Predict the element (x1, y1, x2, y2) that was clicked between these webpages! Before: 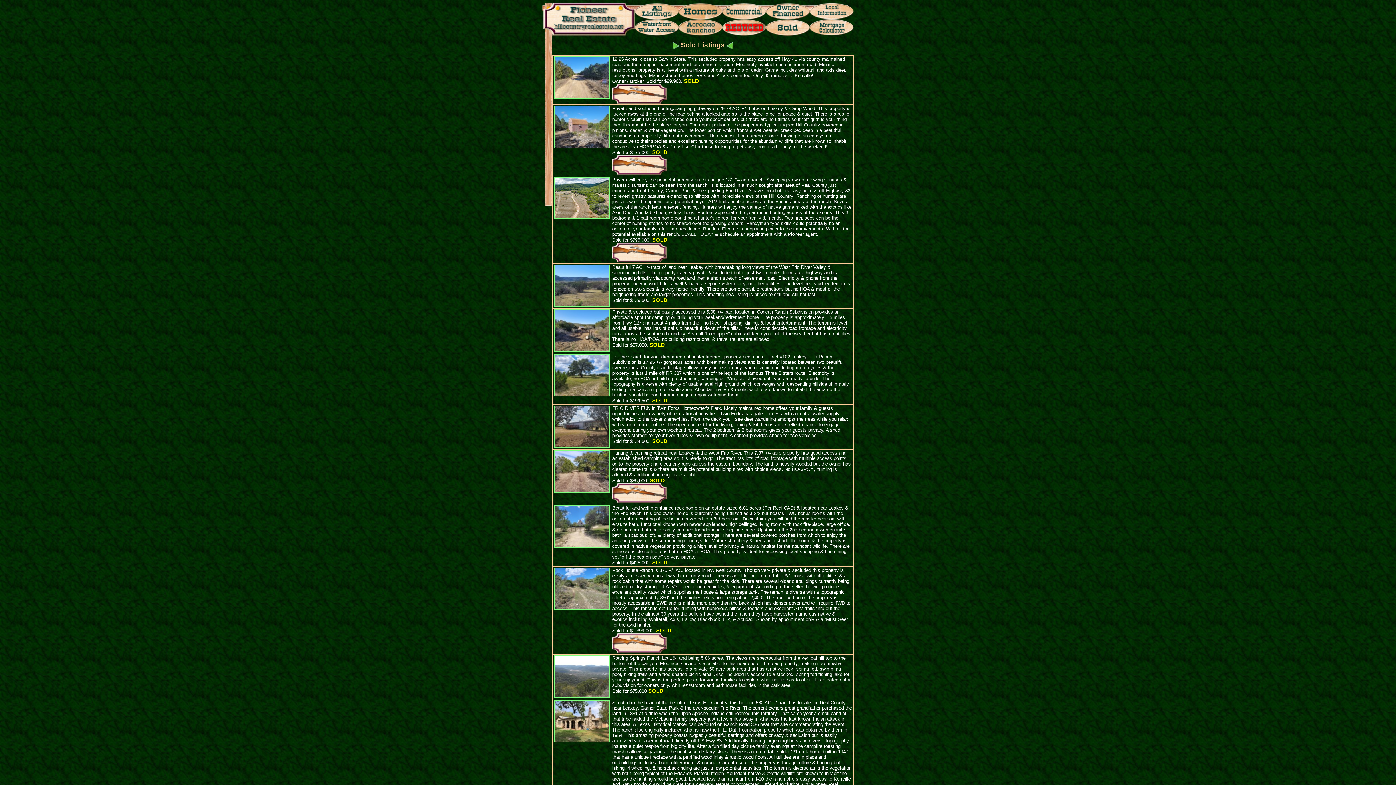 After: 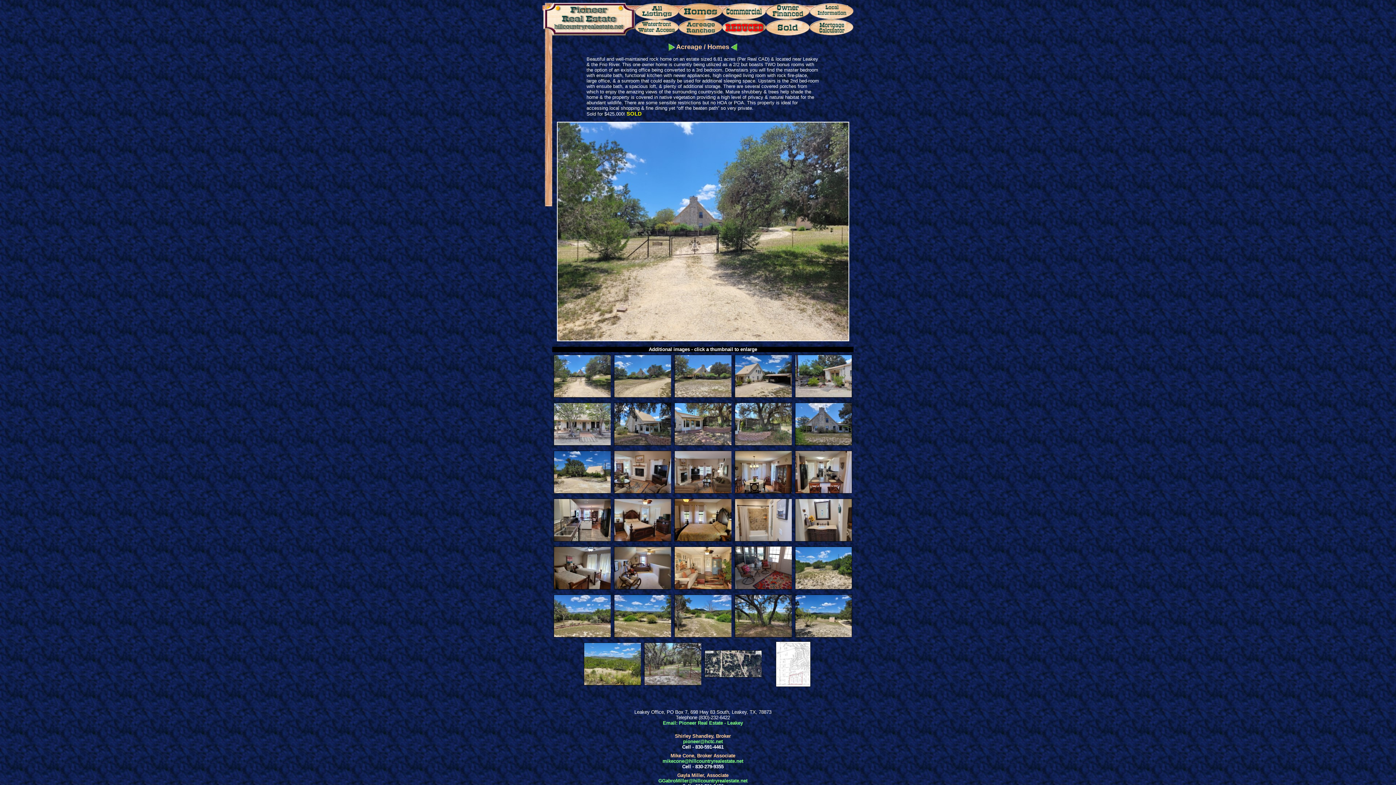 Action: bbox: (554, 543, 610, 549)